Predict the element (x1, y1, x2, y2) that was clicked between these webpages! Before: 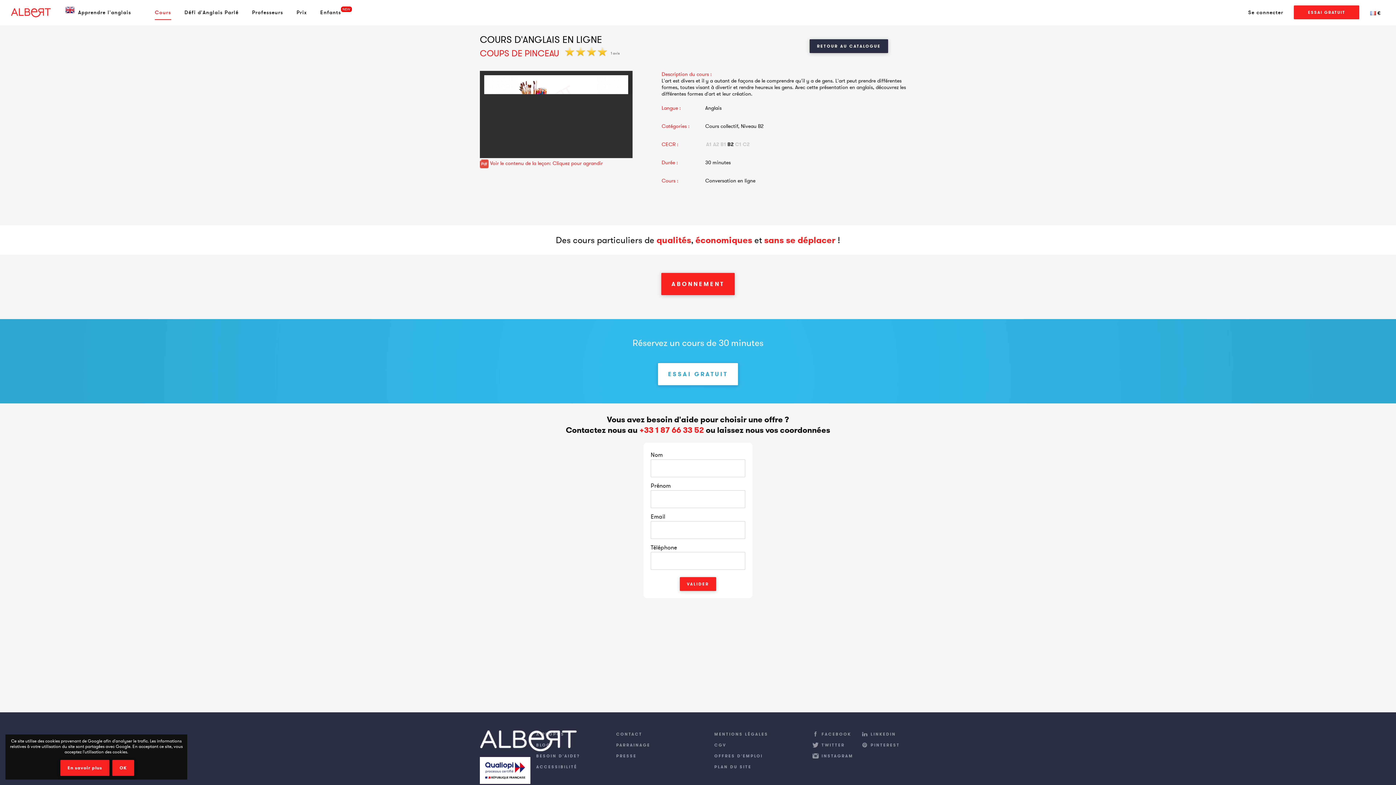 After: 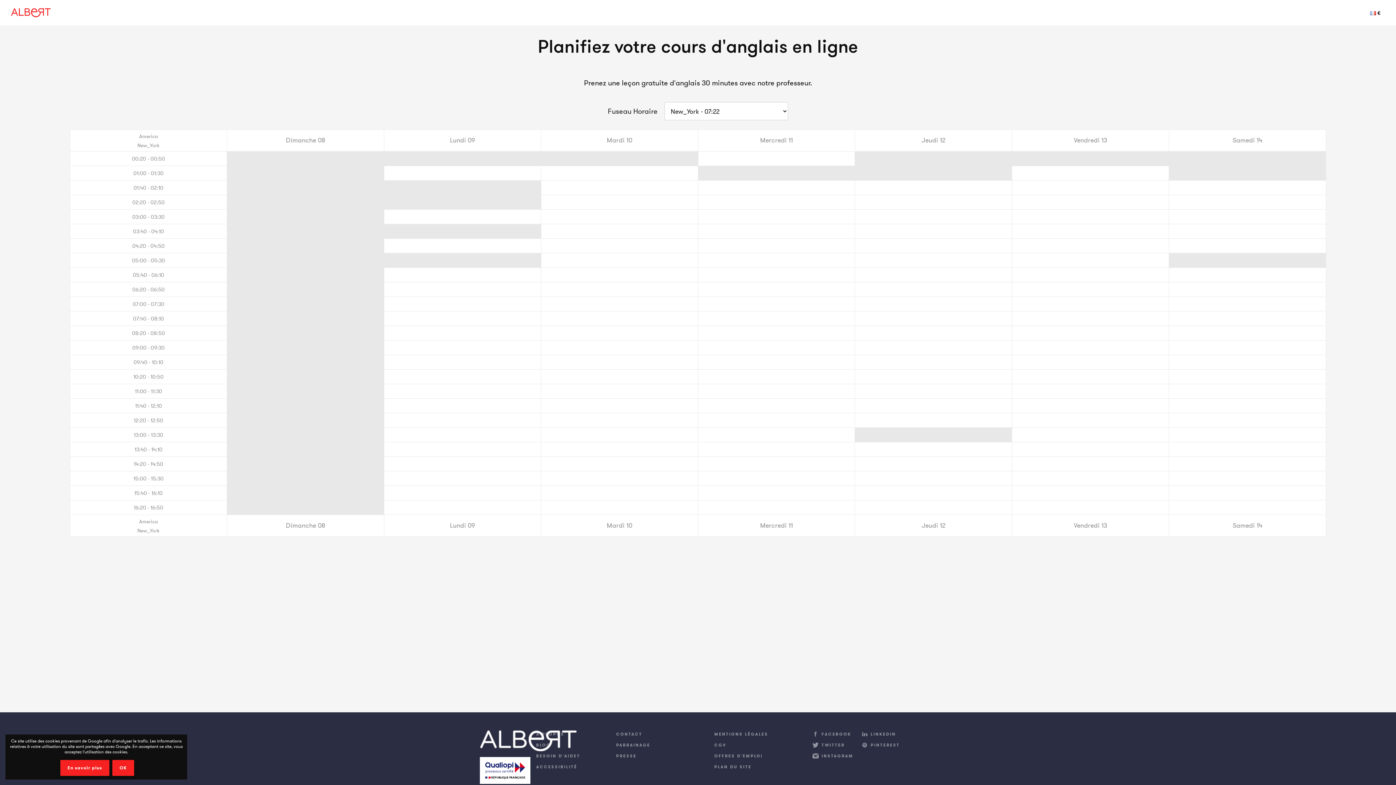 Action: bbox: (1294, 5, 1359, 19) label: ESSAI GRATUIT